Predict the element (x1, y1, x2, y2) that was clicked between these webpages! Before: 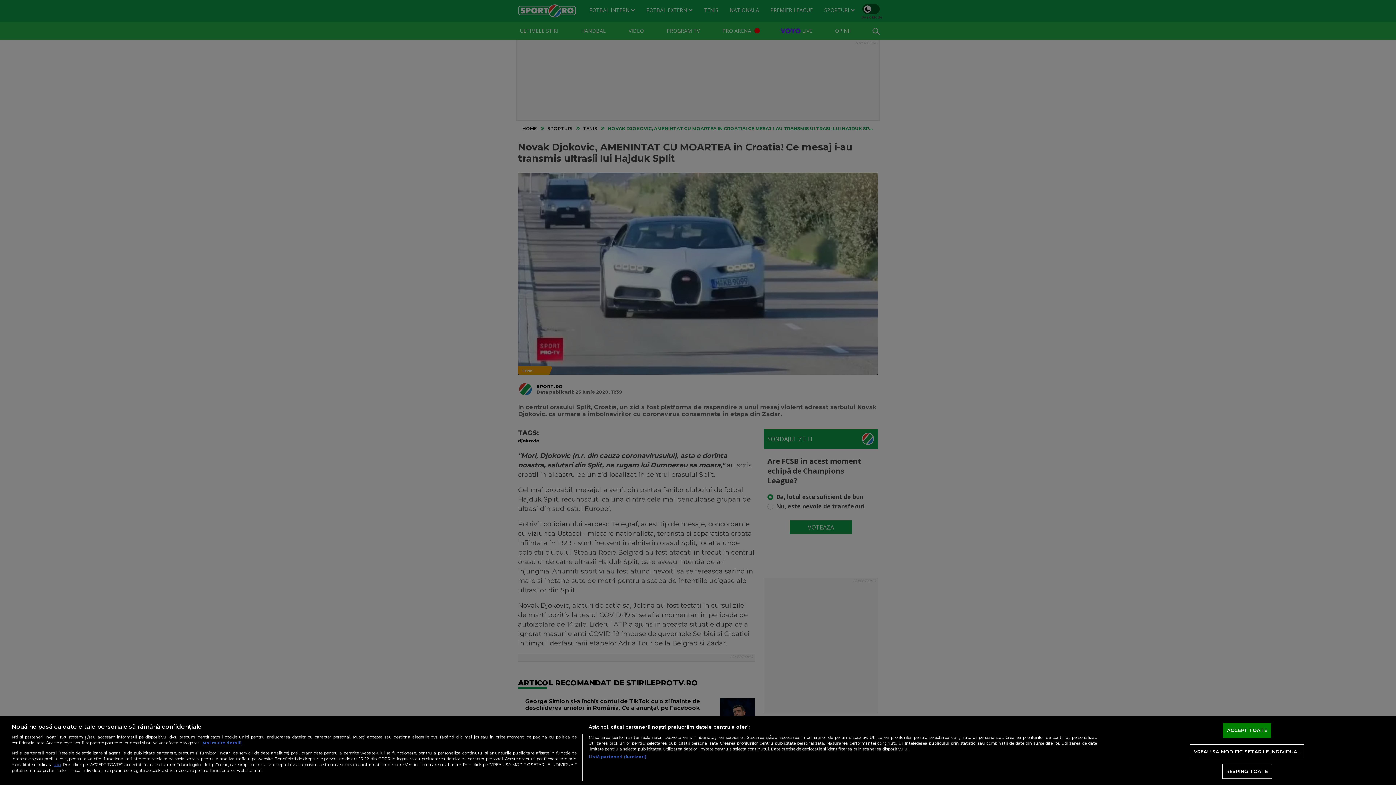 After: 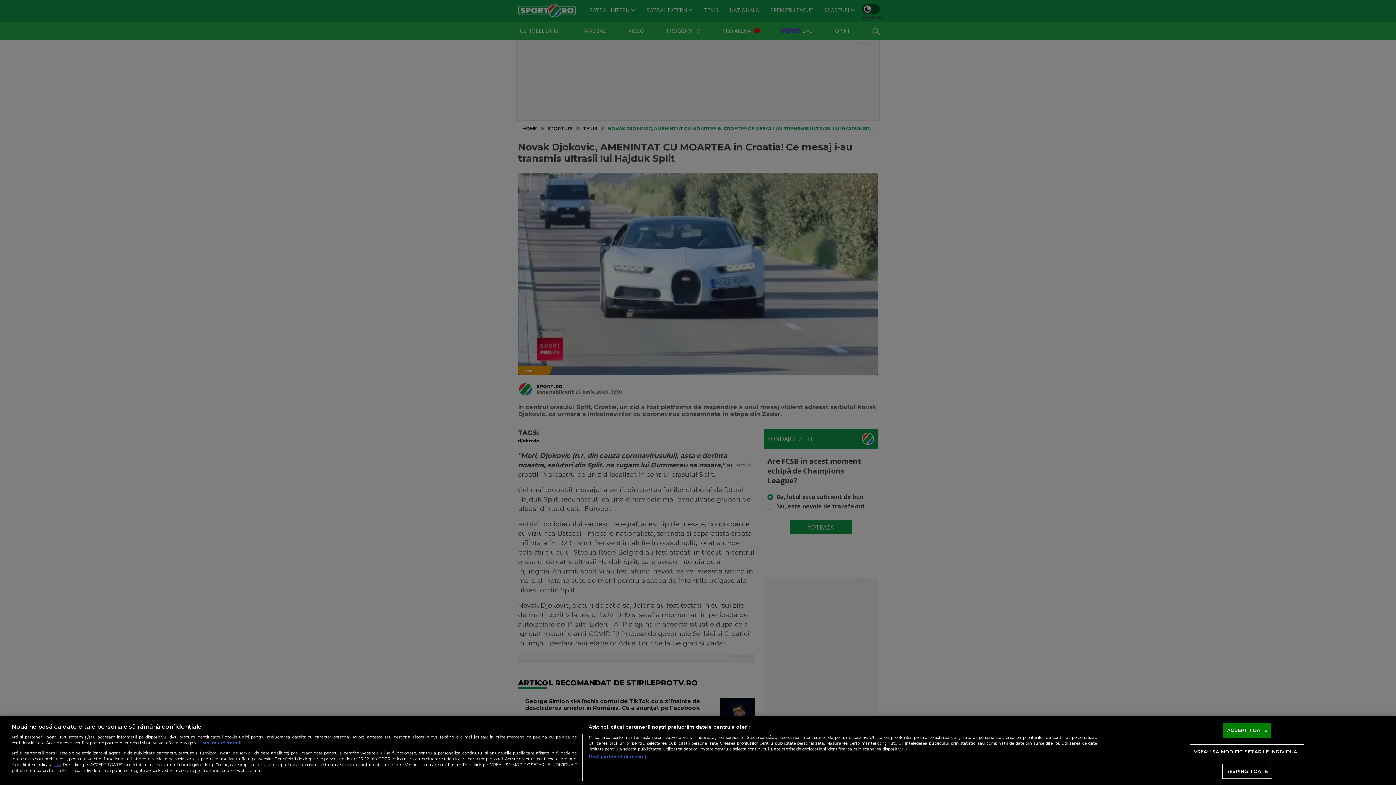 Action: bbox: (202, 740, 241, 745) label: Mai multe informații despre confidențialitatea datelor dvs., se deschide într-o fereastră nouă